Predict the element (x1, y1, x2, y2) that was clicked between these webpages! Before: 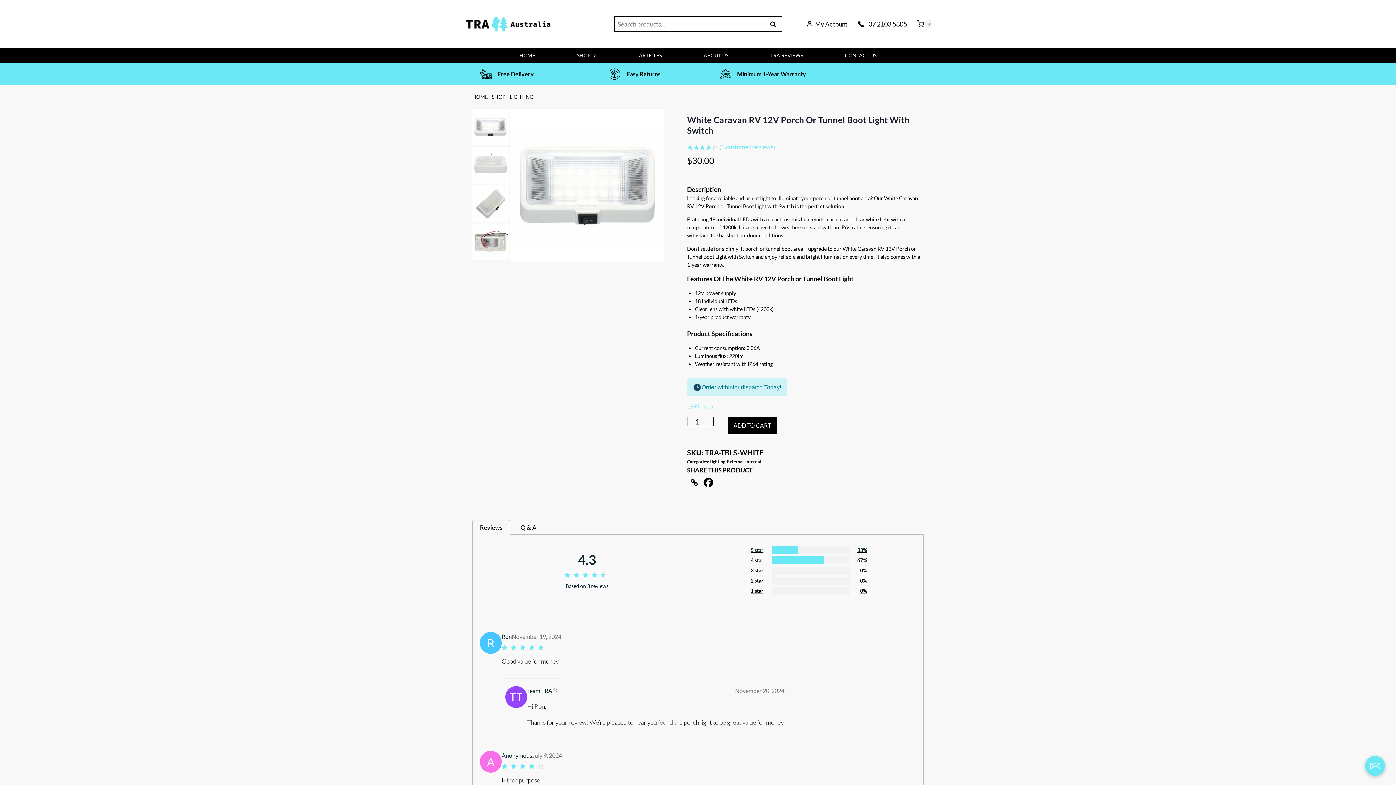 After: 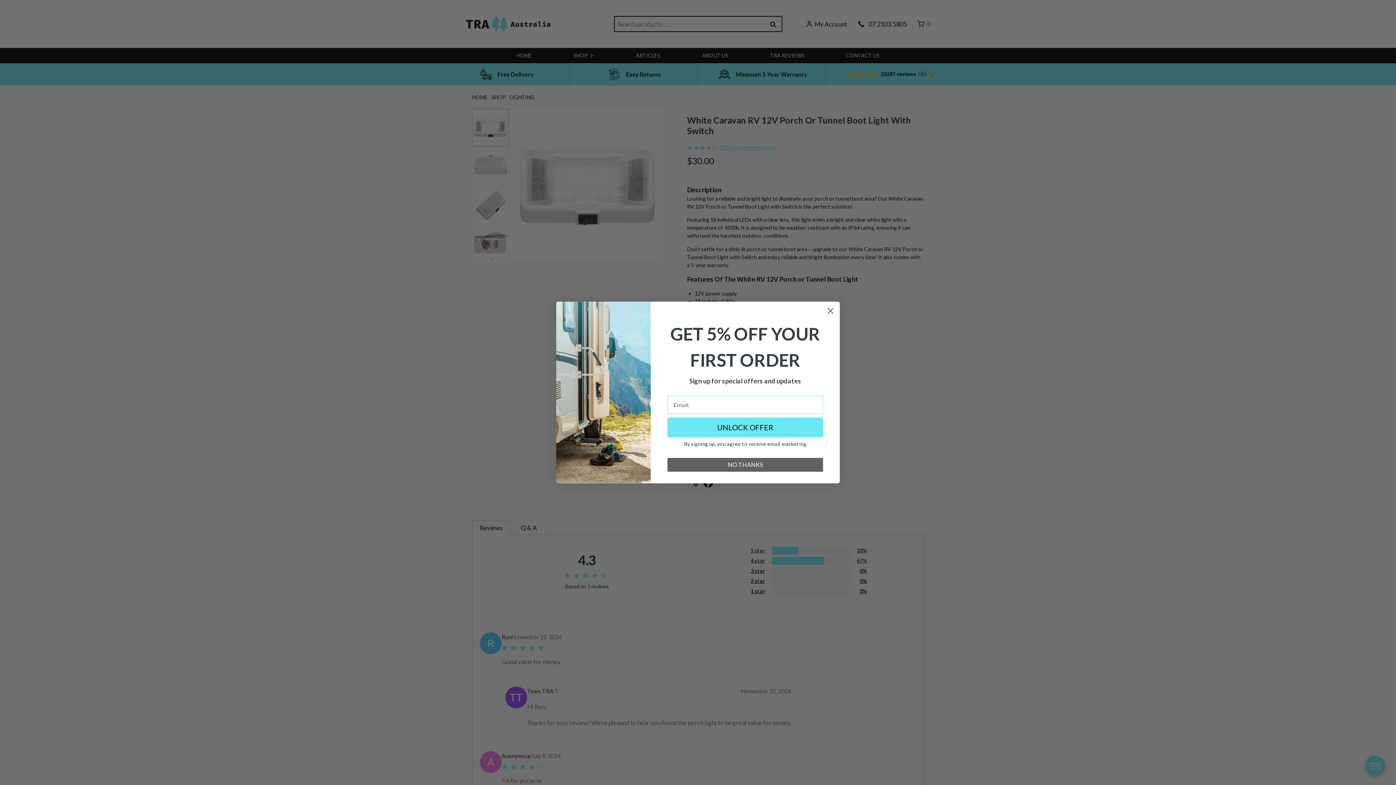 Action: label: 07 2103 5805 bbox: (851, 15, 913, 32)